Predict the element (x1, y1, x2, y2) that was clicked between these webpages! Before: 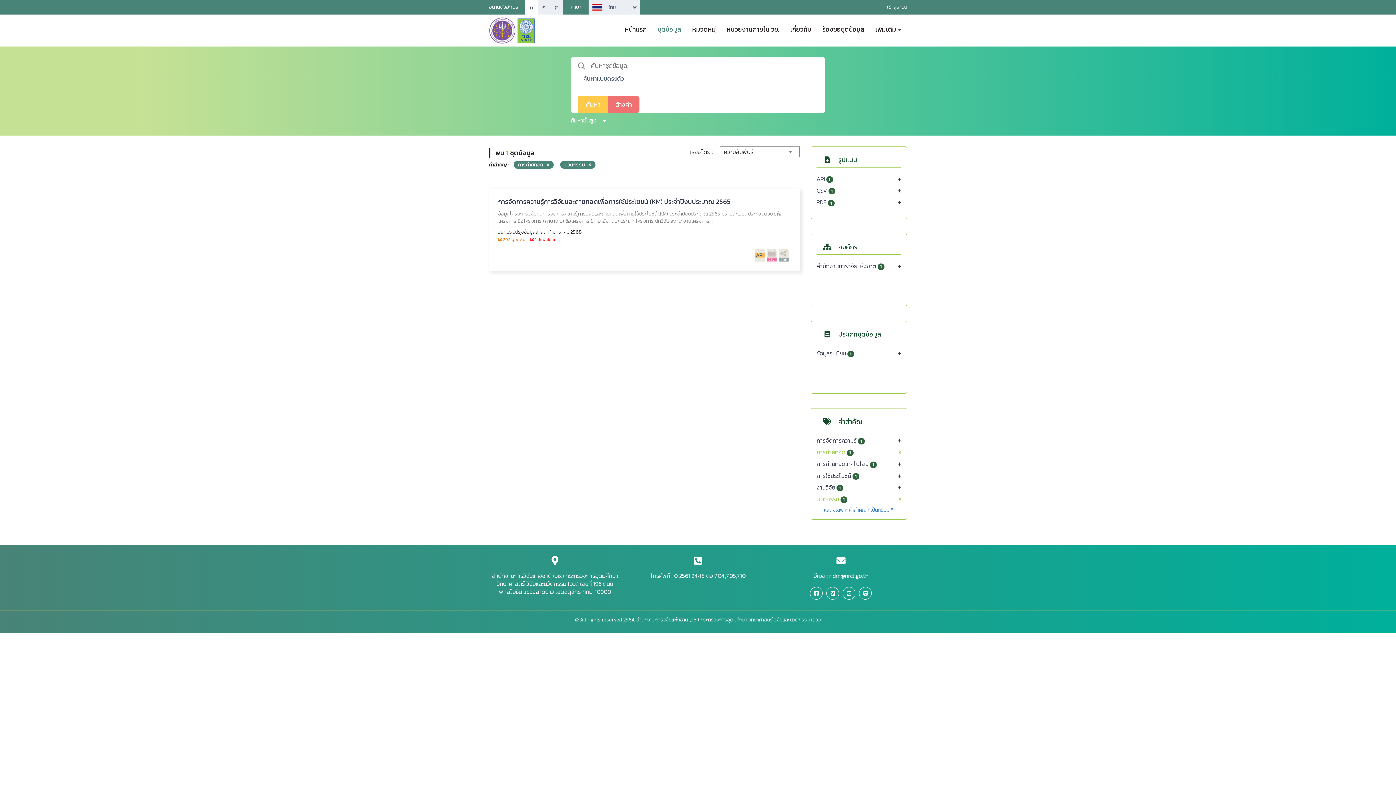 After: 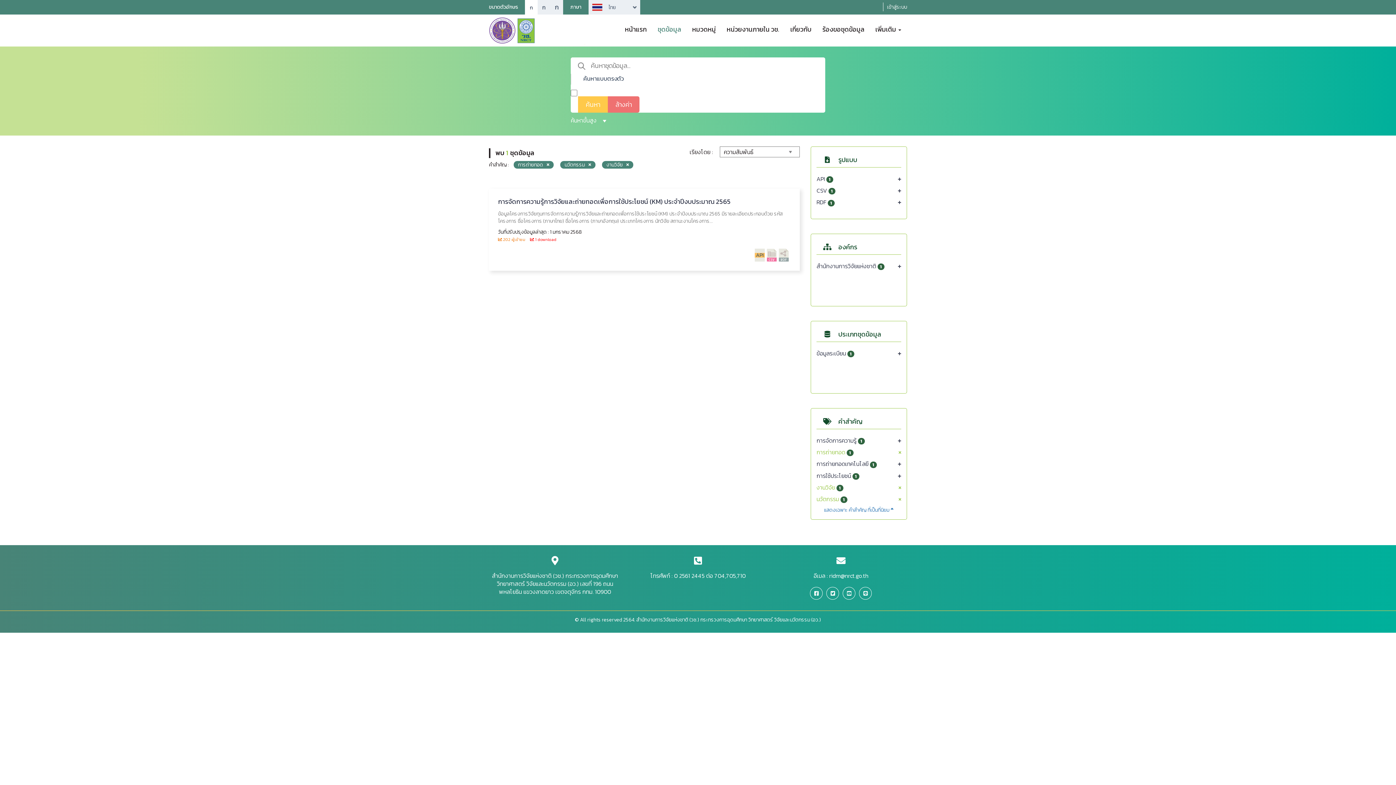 Action: label: งานวิจัย 1 bbox: (816, 483, 894, 491)